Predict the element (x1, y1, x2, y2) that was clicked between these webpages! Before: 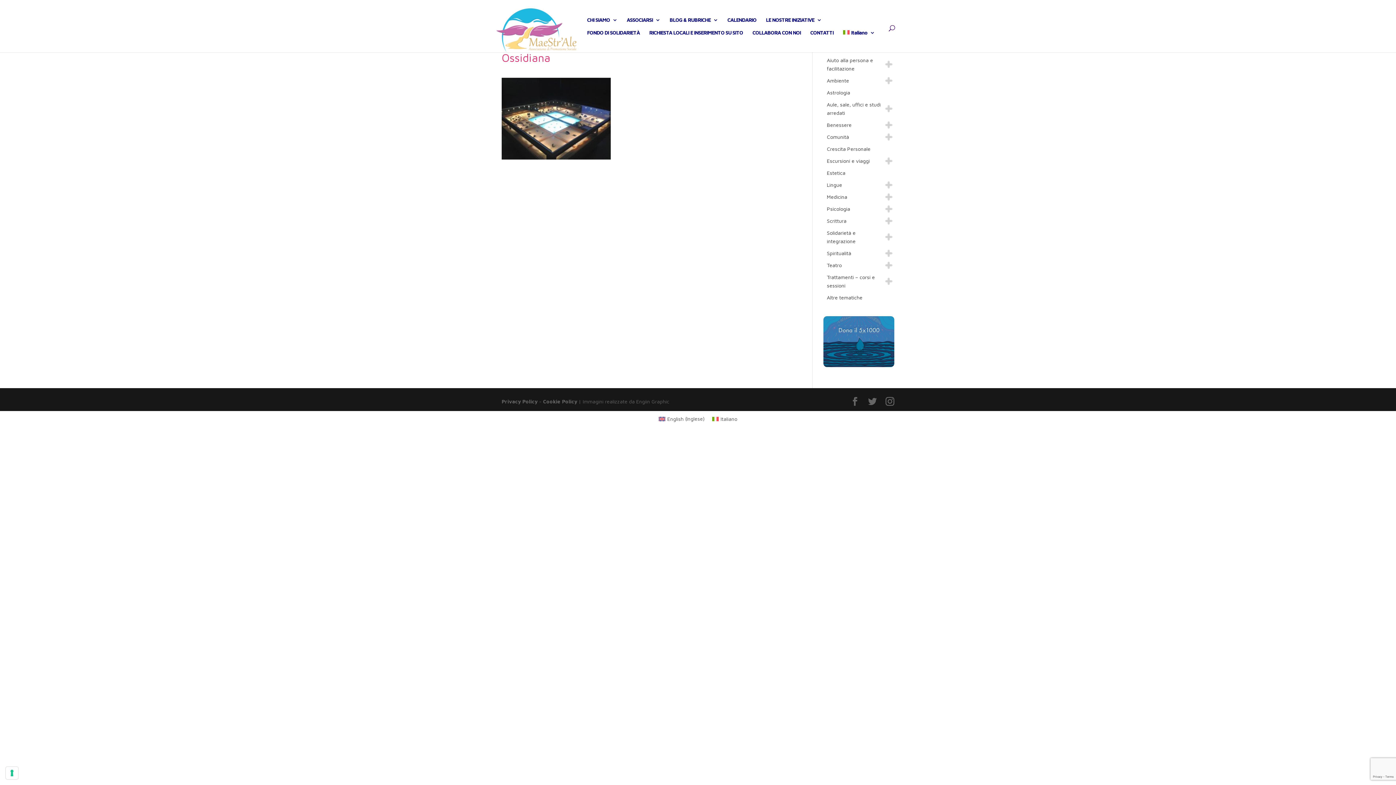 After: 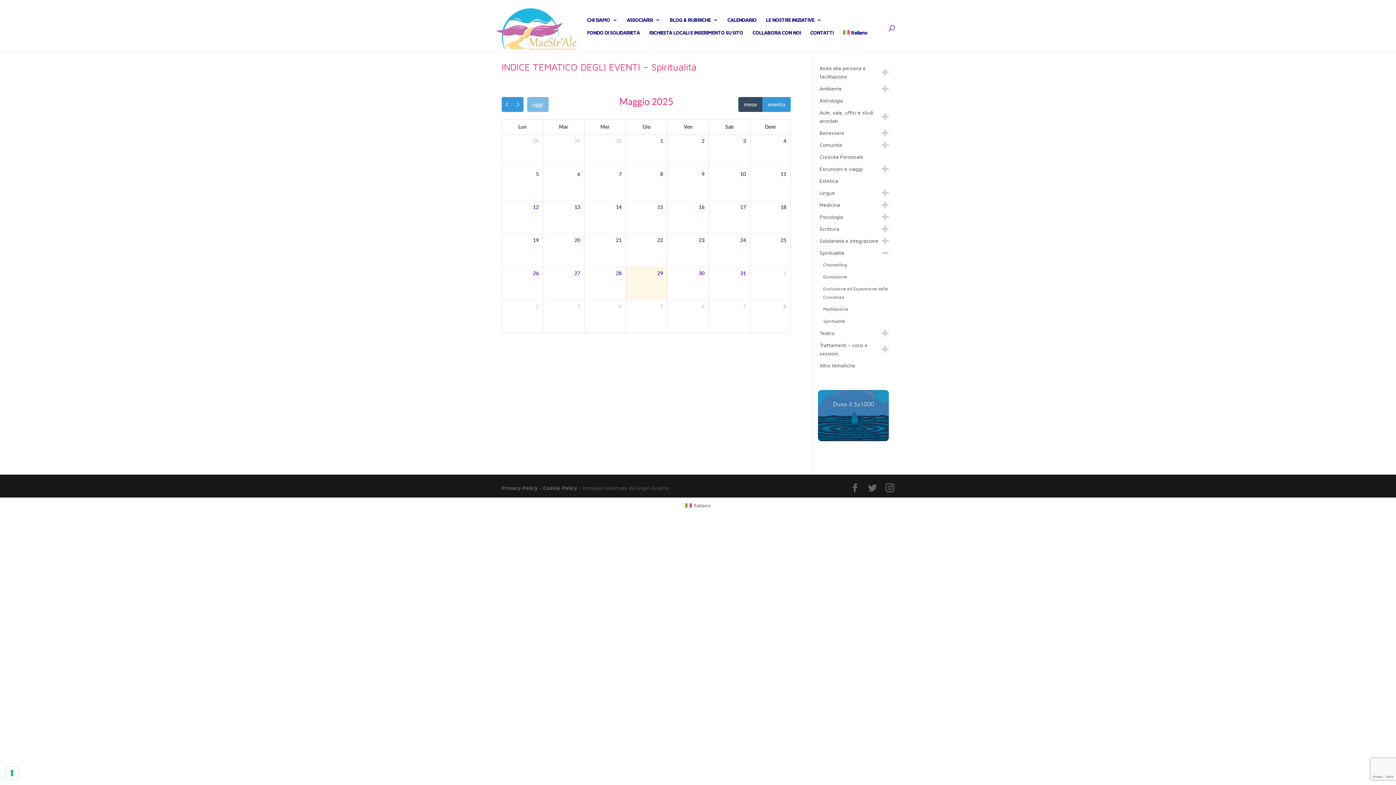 Action: bbox: (825, 247, 885, 259) label: Spiritualità